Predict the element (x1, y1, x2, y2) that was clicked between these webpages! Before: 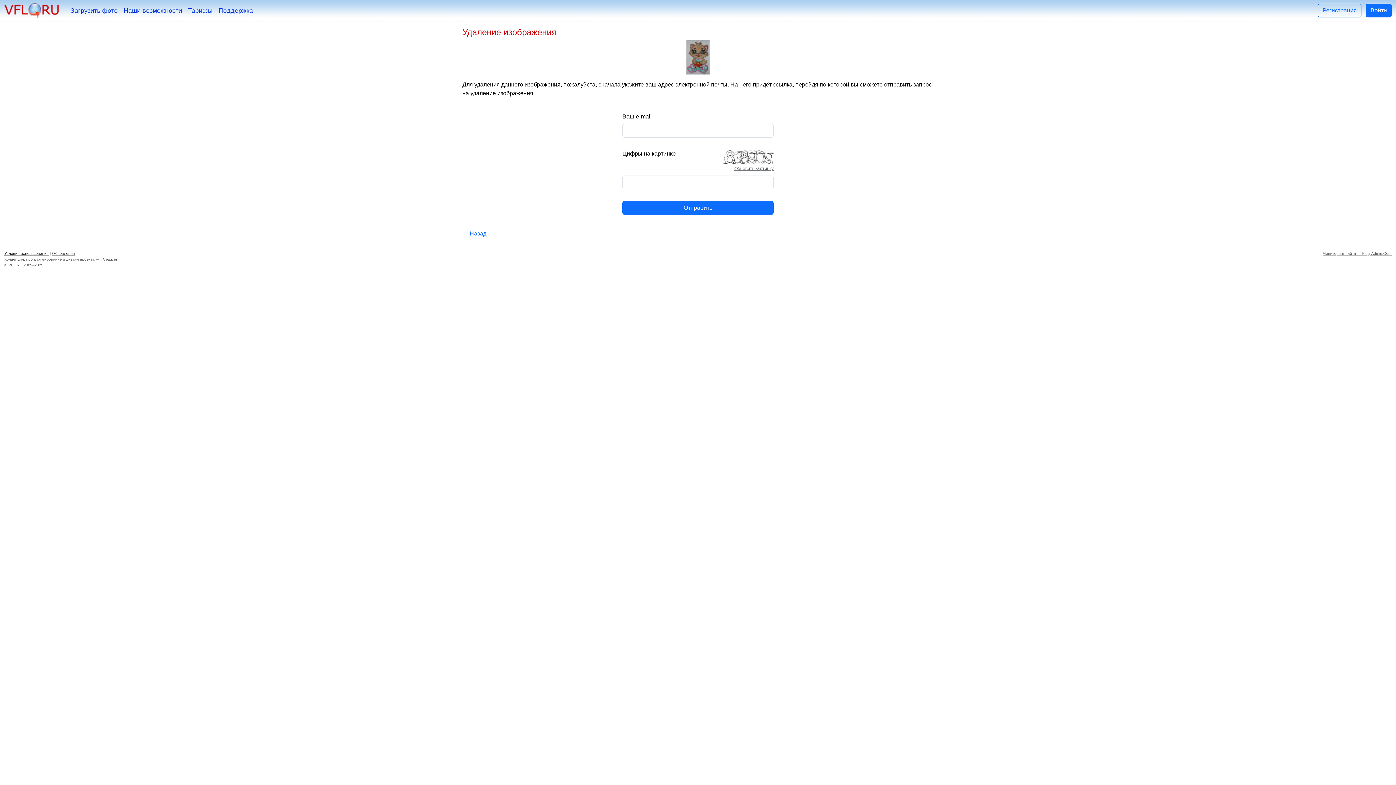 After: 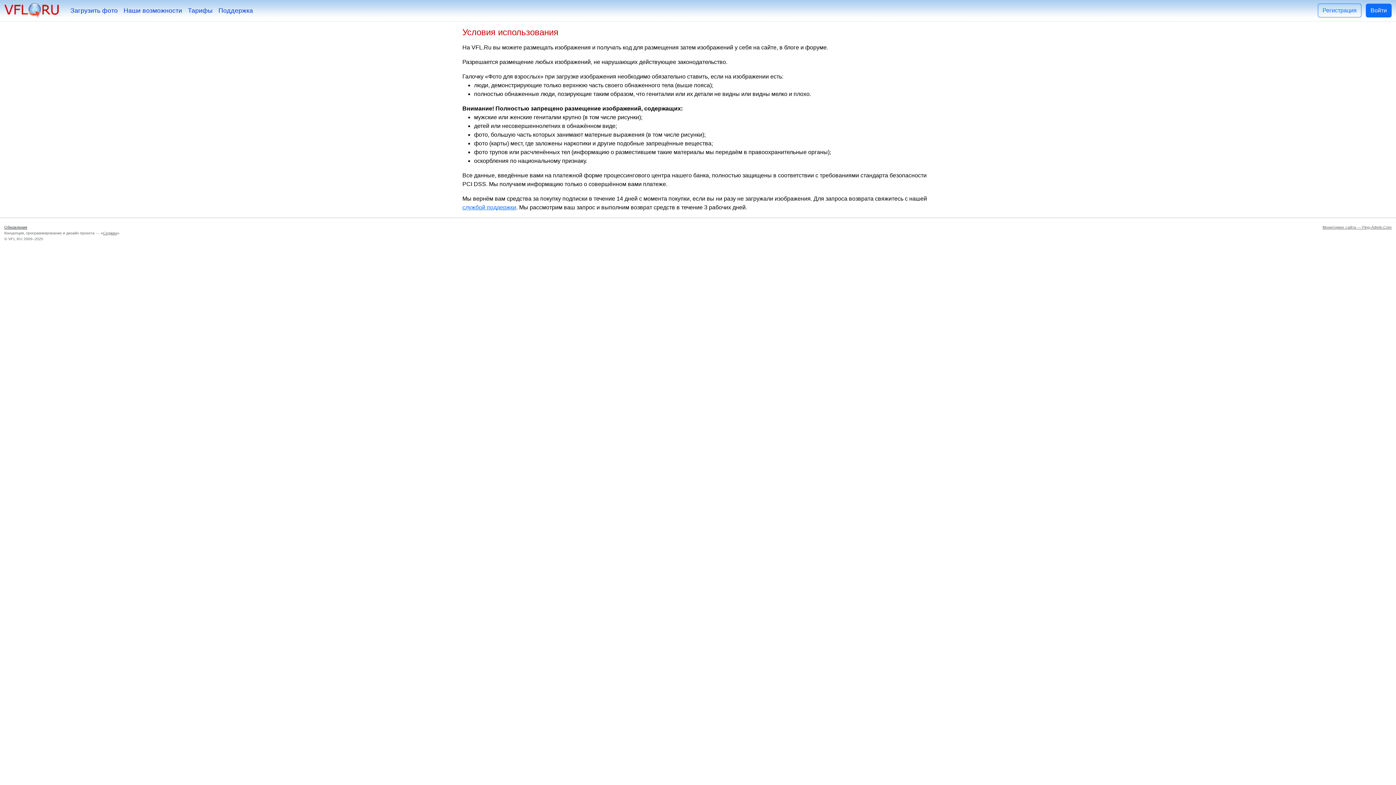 Action: bbox: (4, 251, 48, 255) label: Условия использования